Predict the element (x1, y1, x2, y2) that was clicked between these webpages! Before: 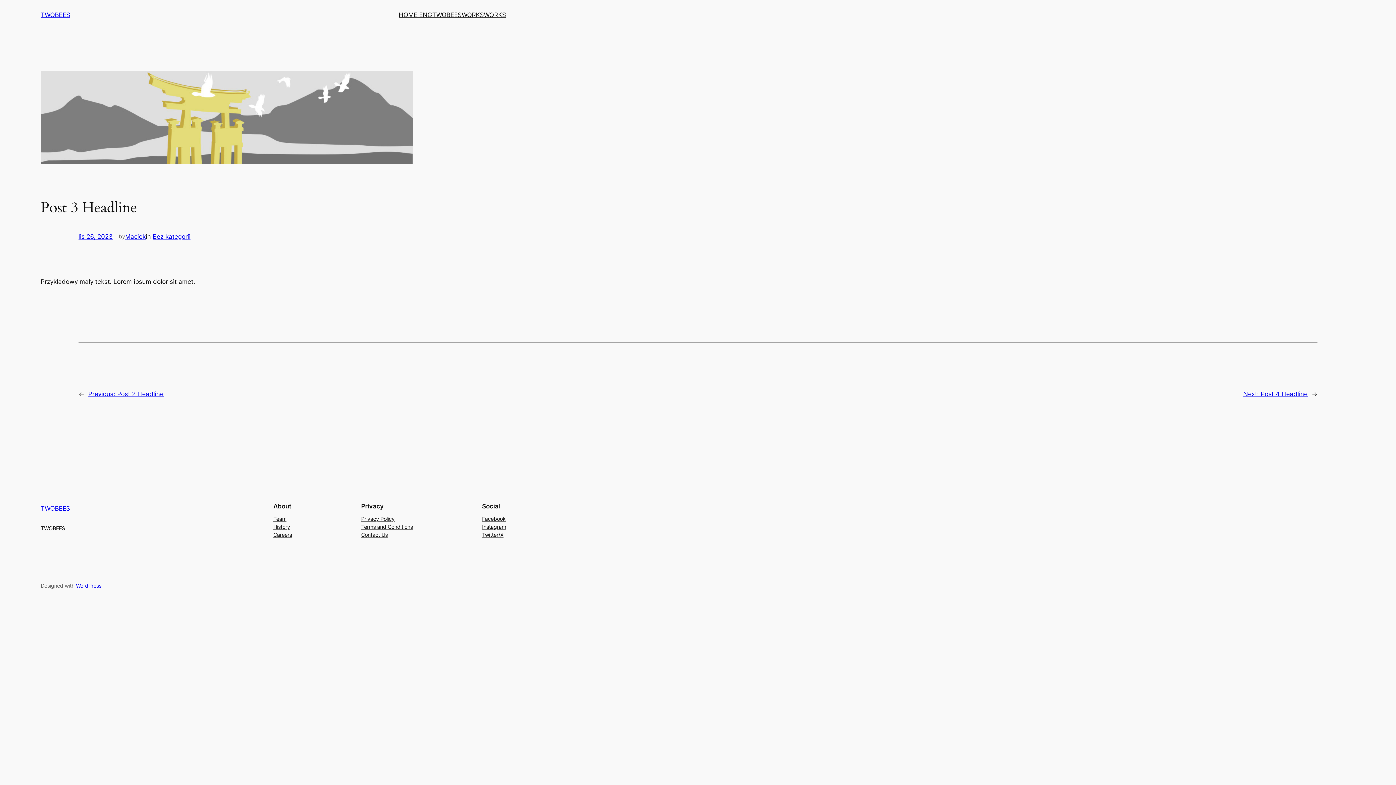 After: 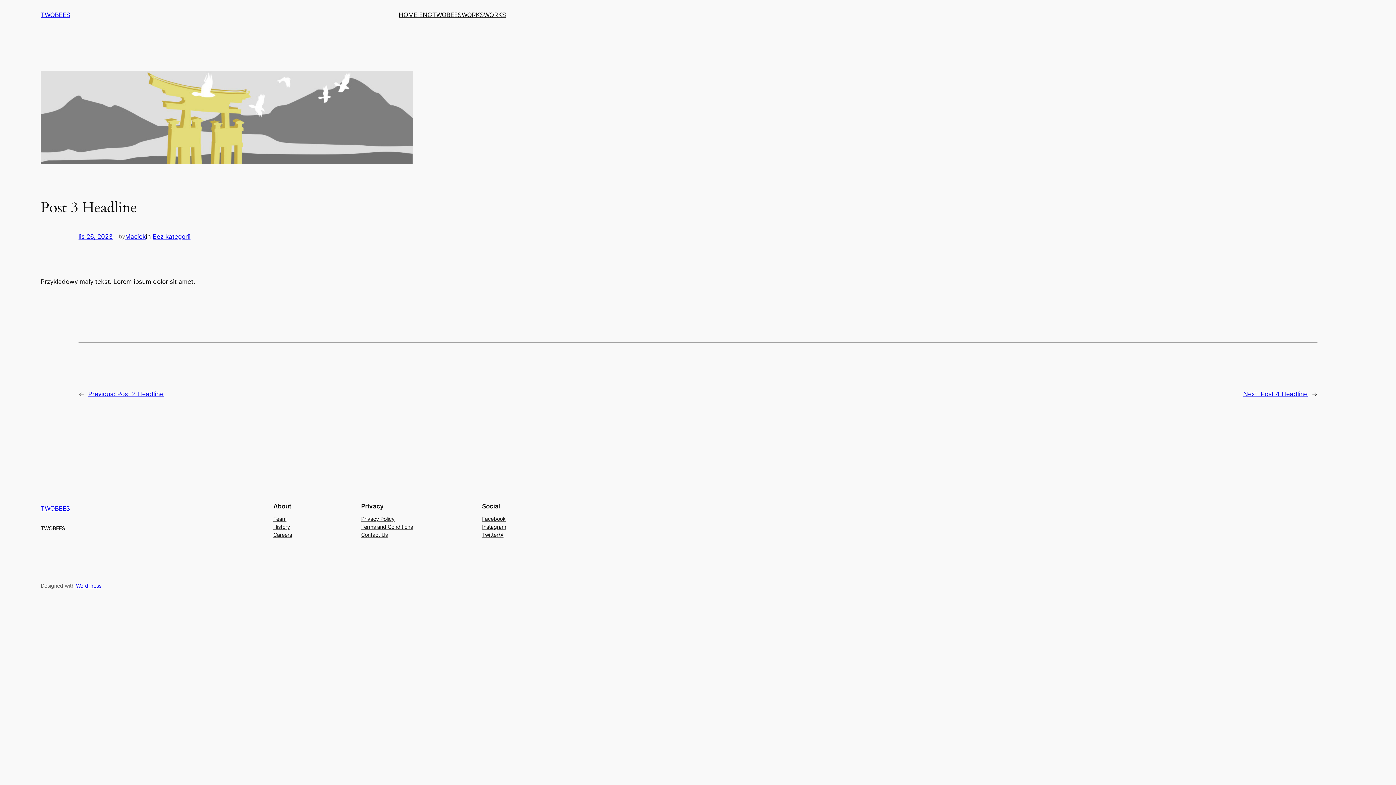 Action: label: Facebook bbox: (482, 515, 505, 523)